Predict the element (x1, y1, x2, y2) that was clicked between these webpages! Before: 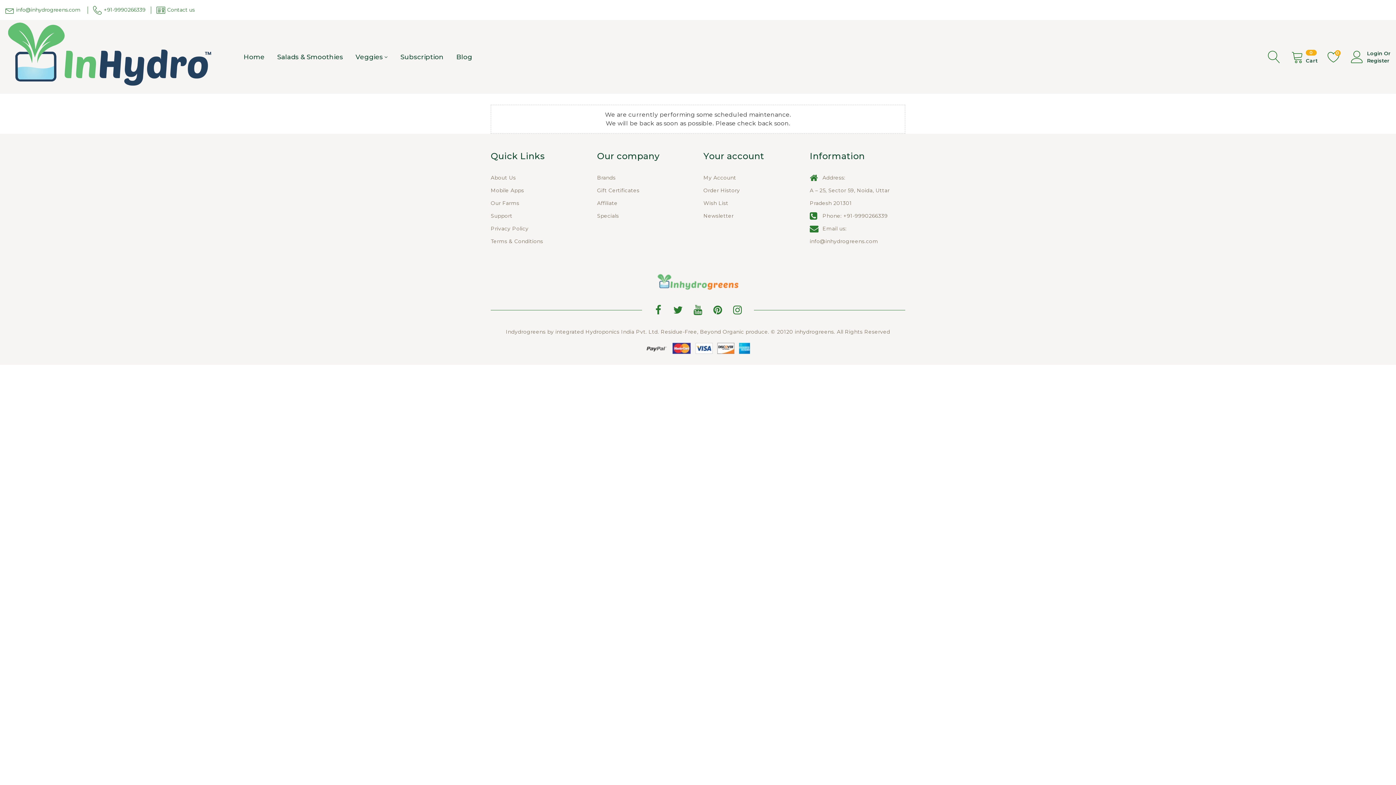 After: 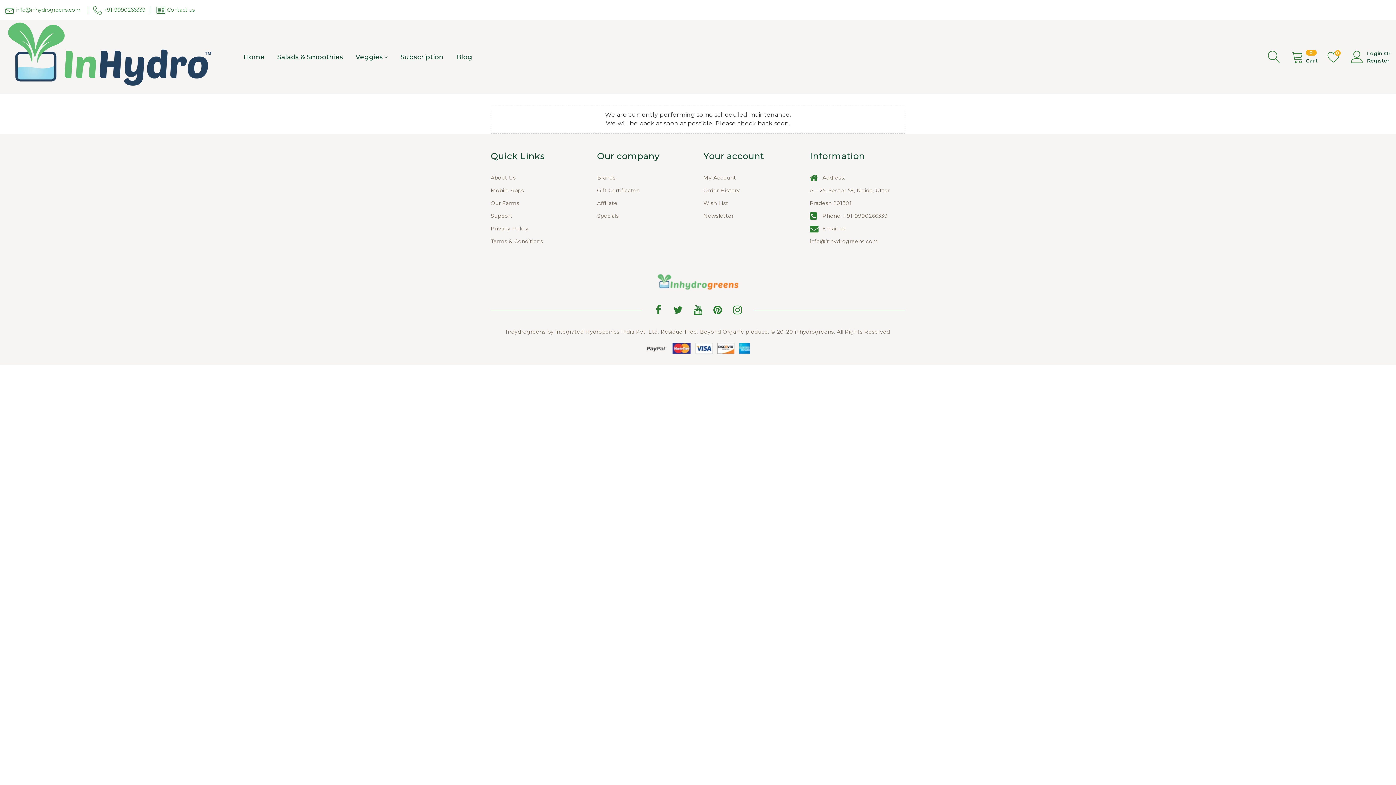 Action: bbox: (703, 200, 728, 206) label: Wish List